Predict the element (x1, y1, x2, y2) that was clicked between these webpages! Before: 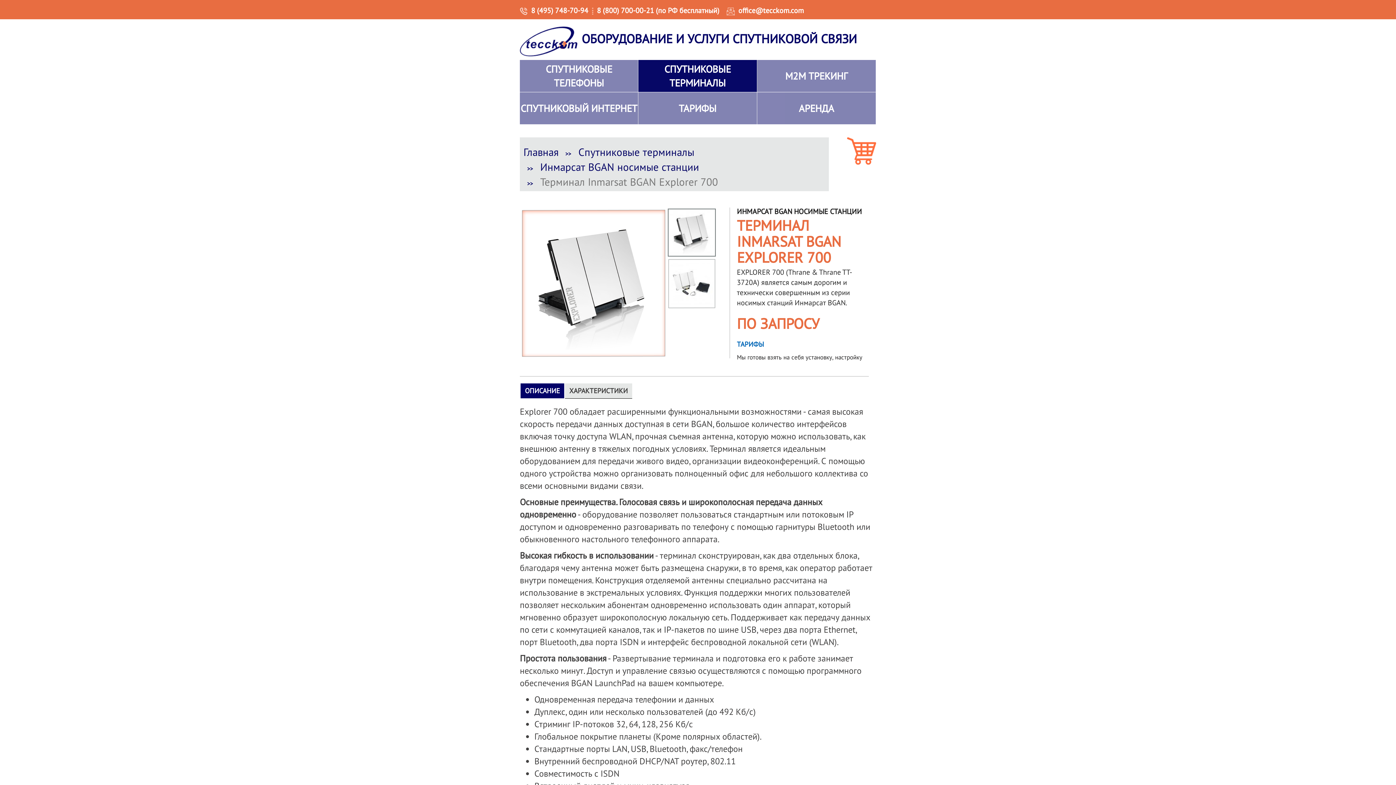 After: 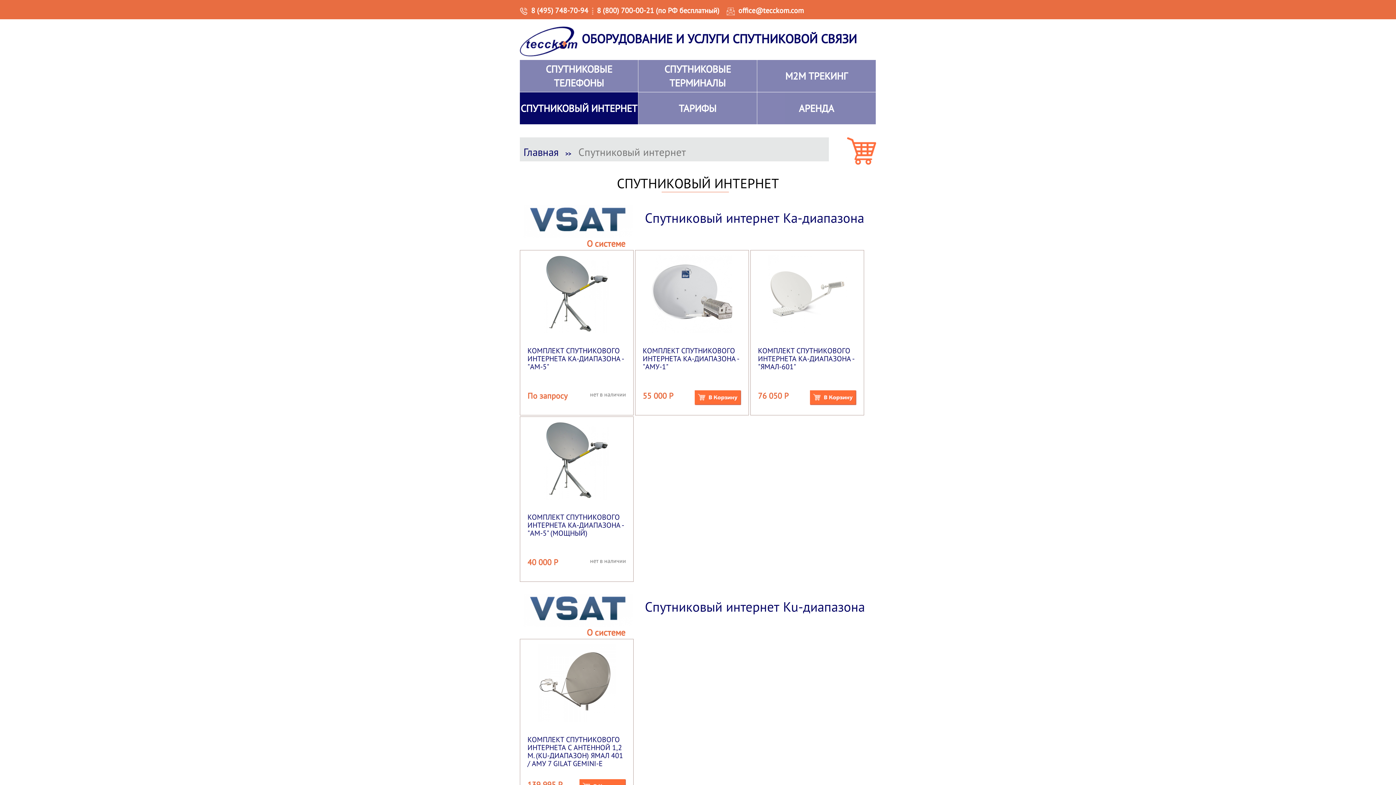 Action: bbox: (520, 94, 638, 122) label: СПУТНИКОВЫЙ ИНТЕРНЕТ